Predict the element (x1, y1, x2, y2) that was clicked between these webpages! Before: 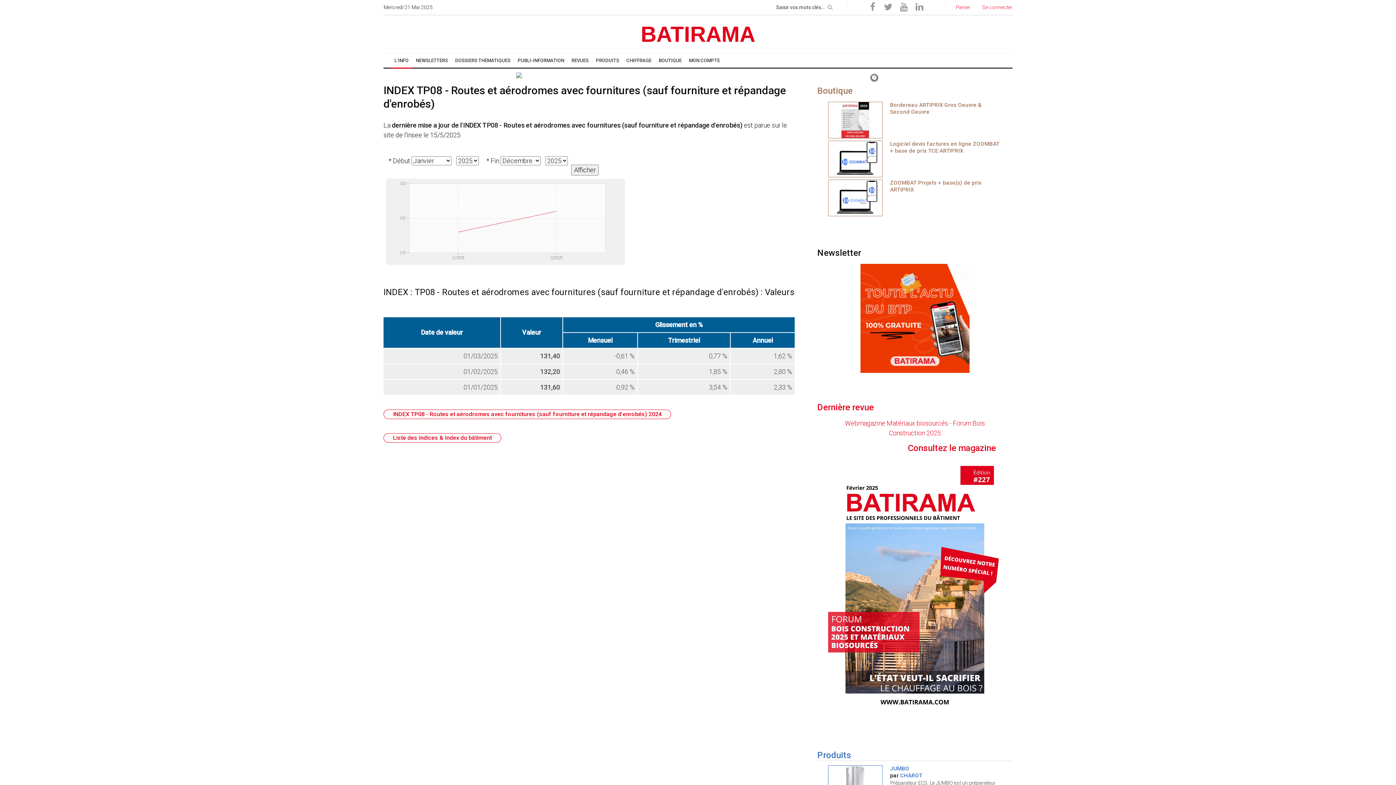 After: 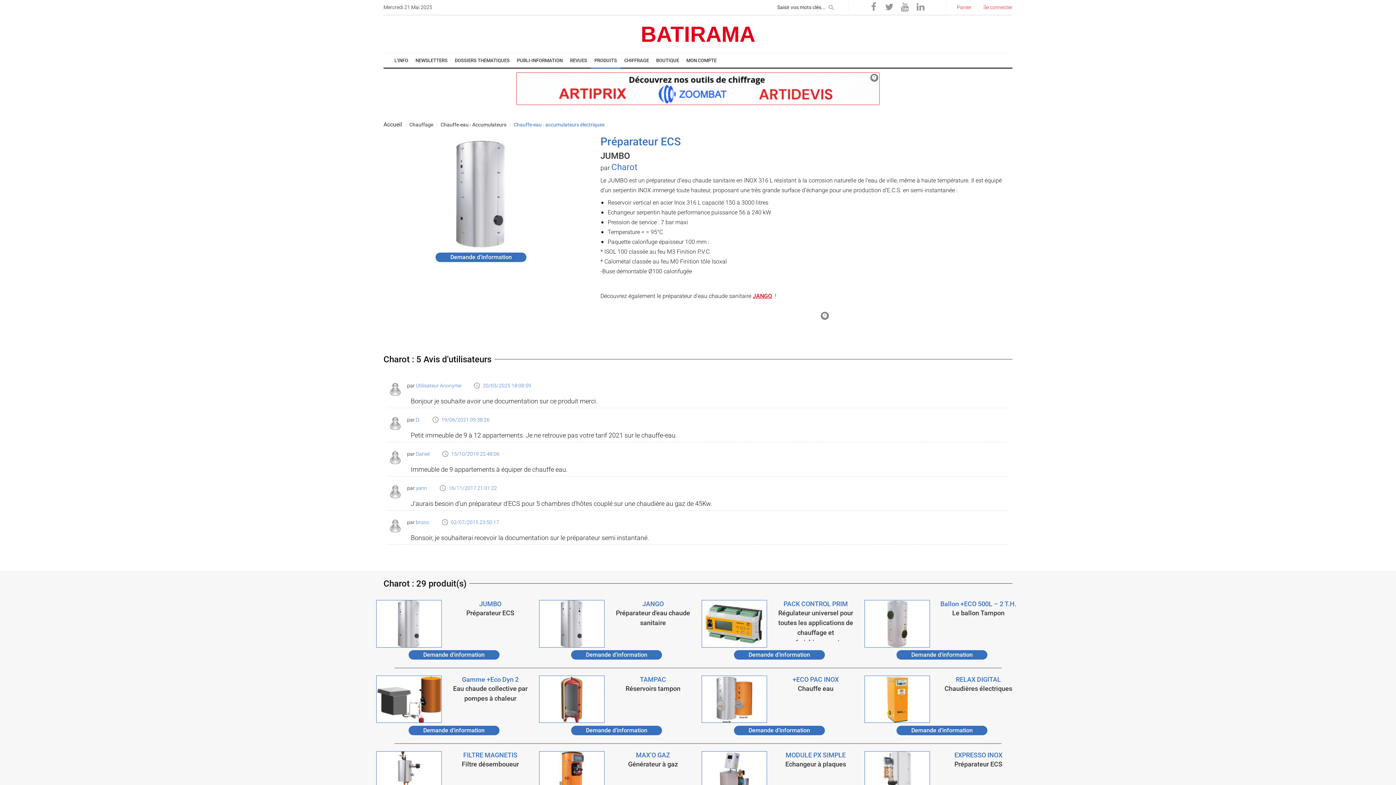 Action: bbox: (890, 765, 909, 772) label: JUMBO